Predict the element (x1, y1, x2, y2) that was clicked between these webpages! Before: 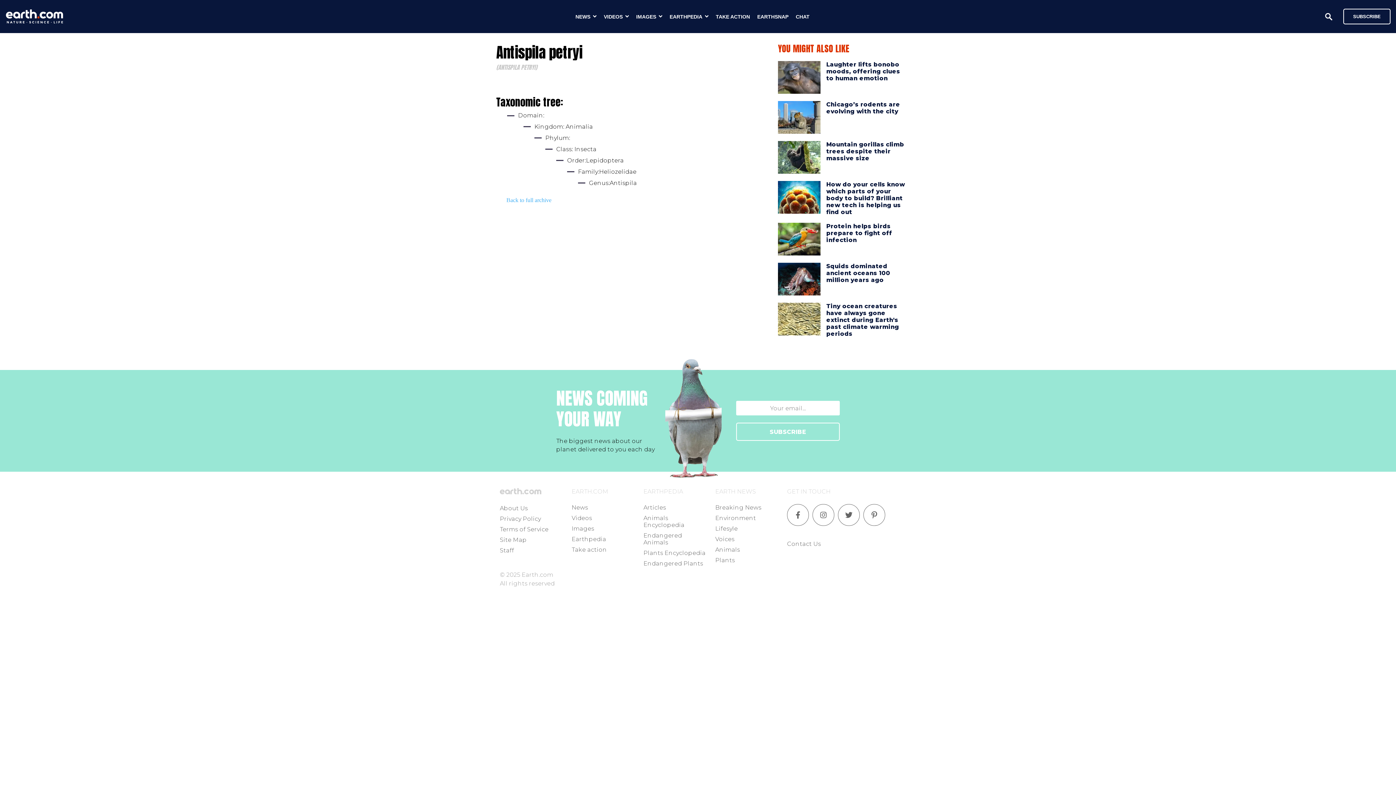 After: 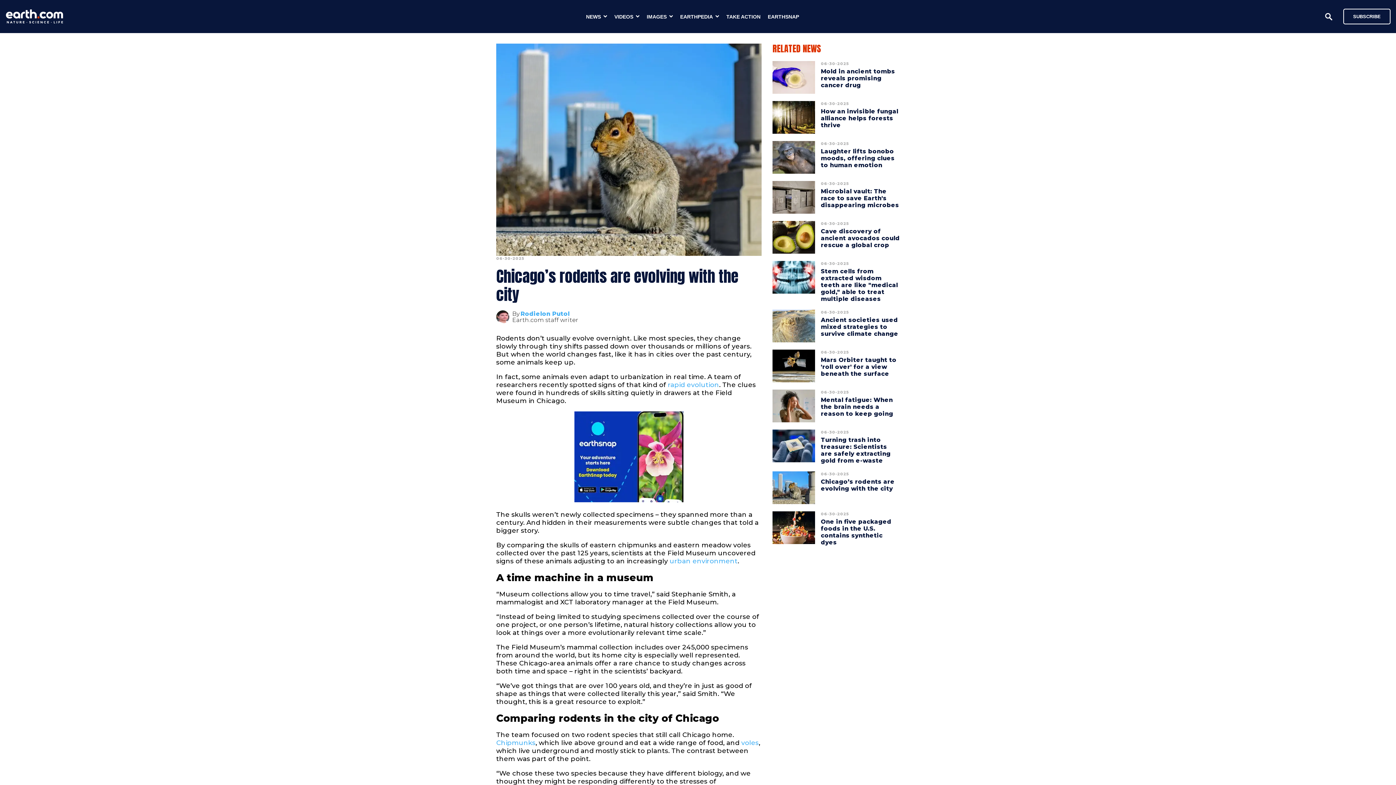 Action: bbox: (778, 101, 820, 133)